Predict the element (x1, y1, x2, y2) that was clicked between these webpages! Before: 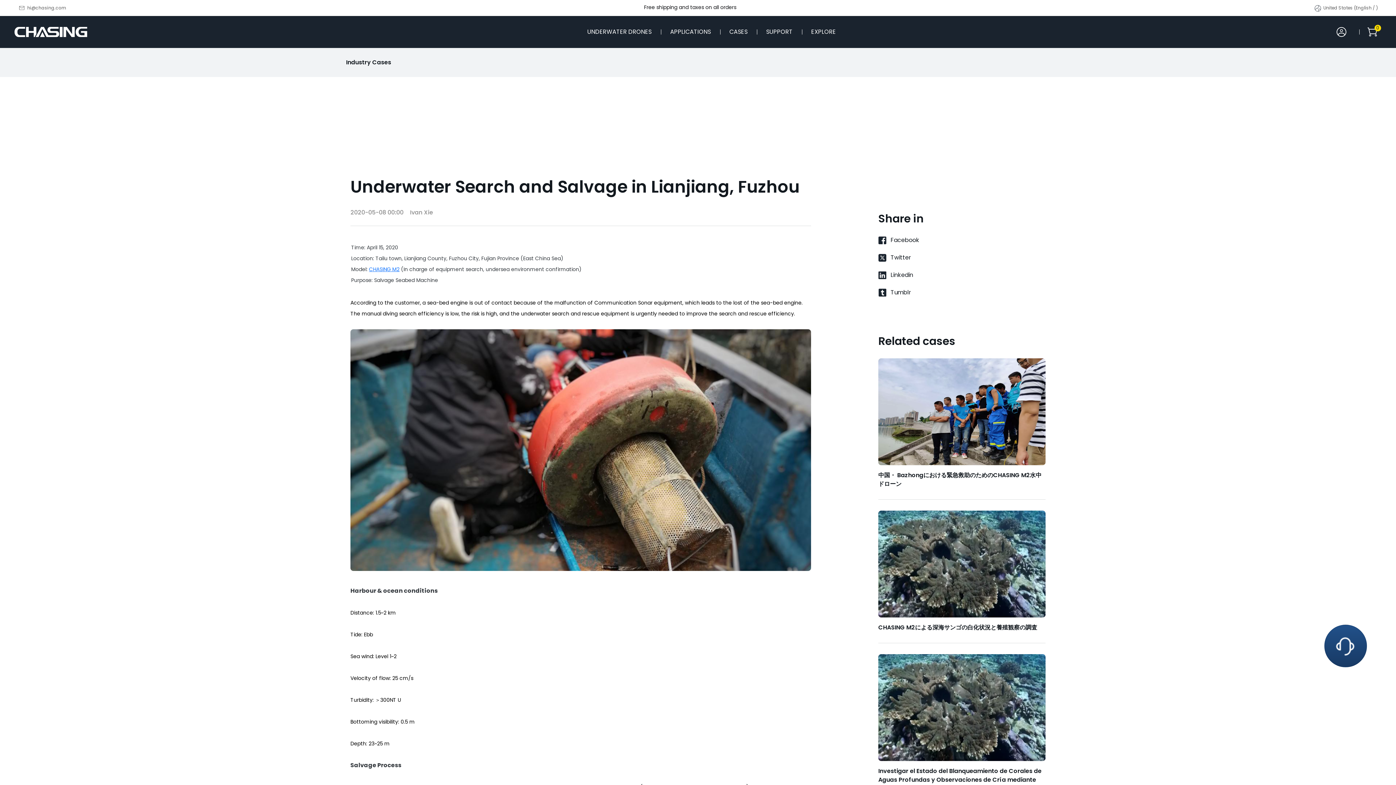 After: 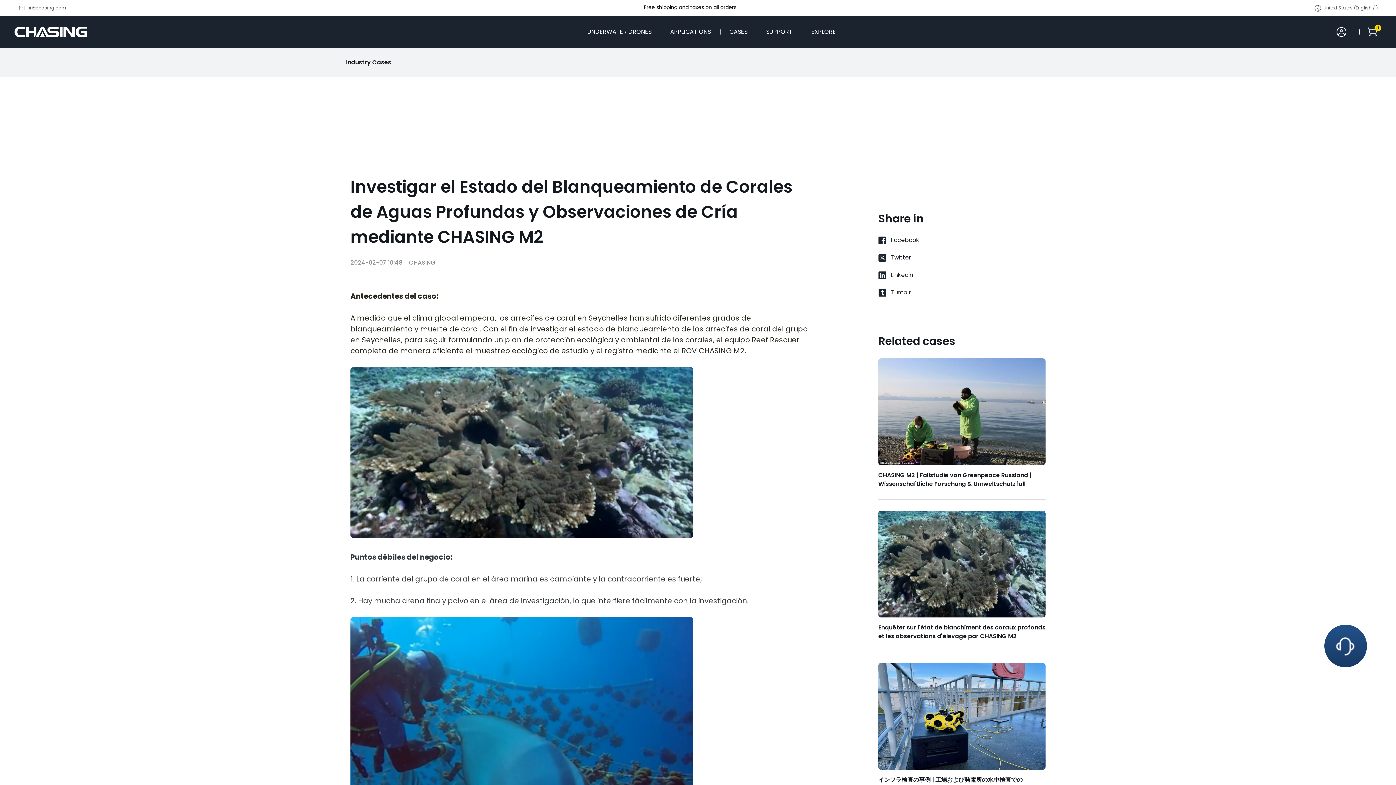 Action: bbox: (878, 643, 1045, 793) label: Investigar el Estado del Blanqueamiento de Corales de Aguas Profundas y Observaciones de Cría mediante CHASING M2